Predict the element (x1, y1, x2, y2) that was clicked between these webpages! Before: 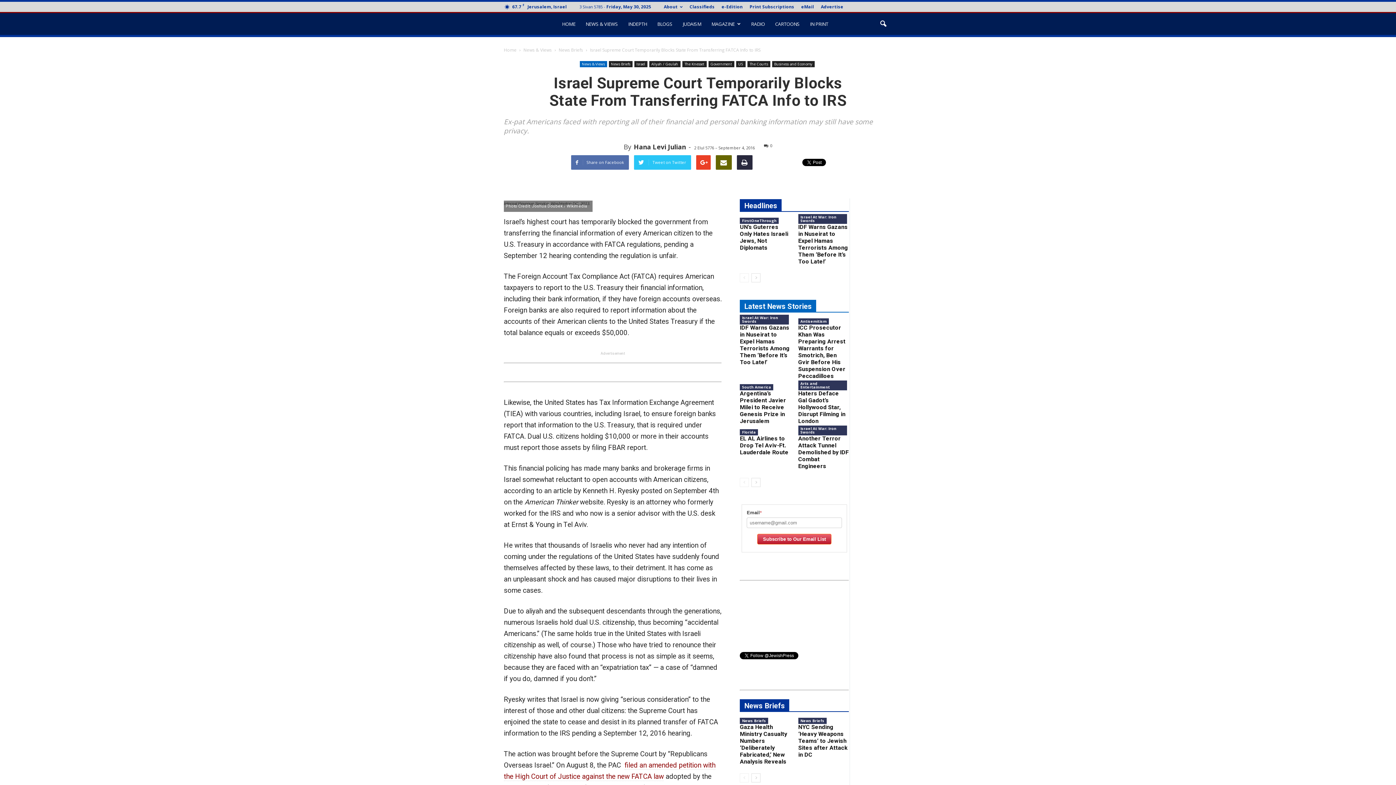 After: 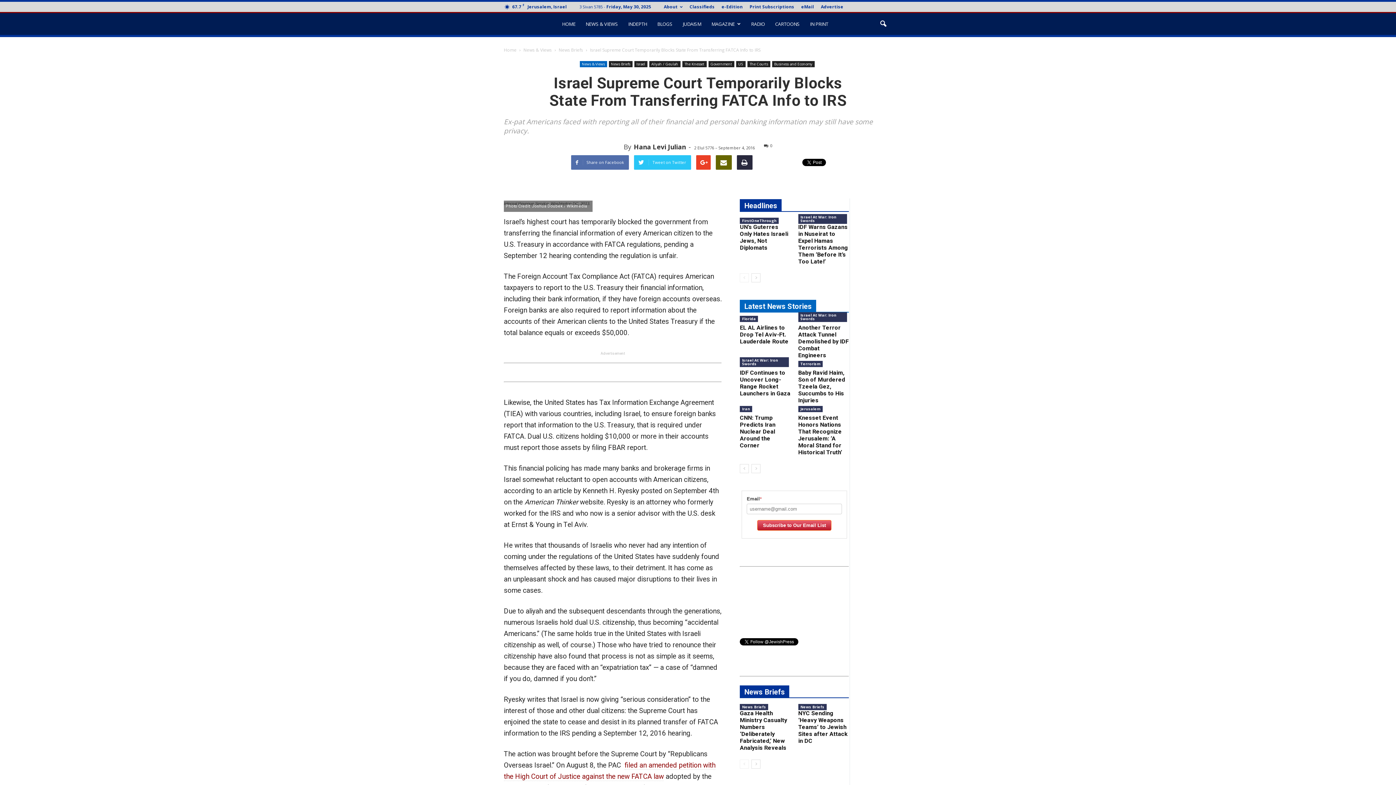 Action: bbox: (751, 478, 760, 487)